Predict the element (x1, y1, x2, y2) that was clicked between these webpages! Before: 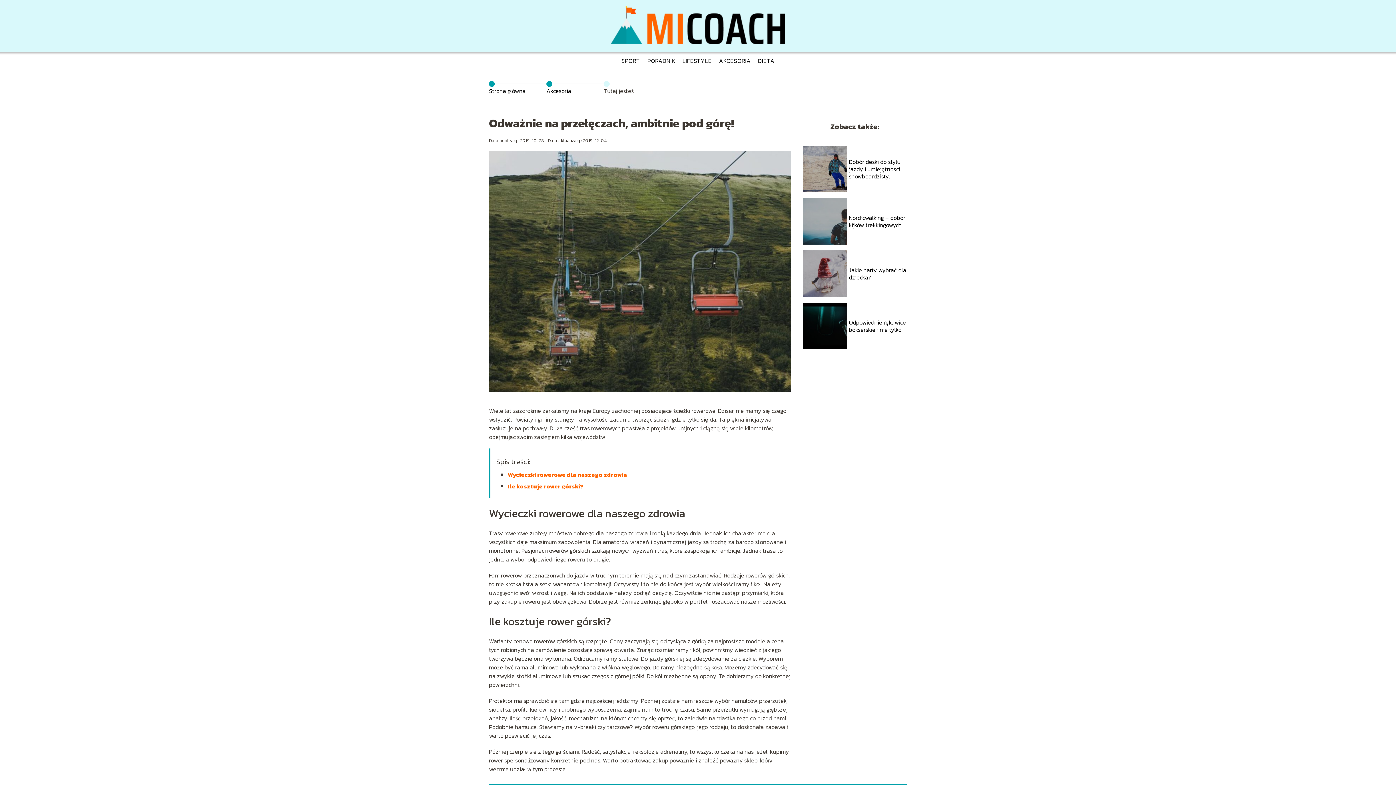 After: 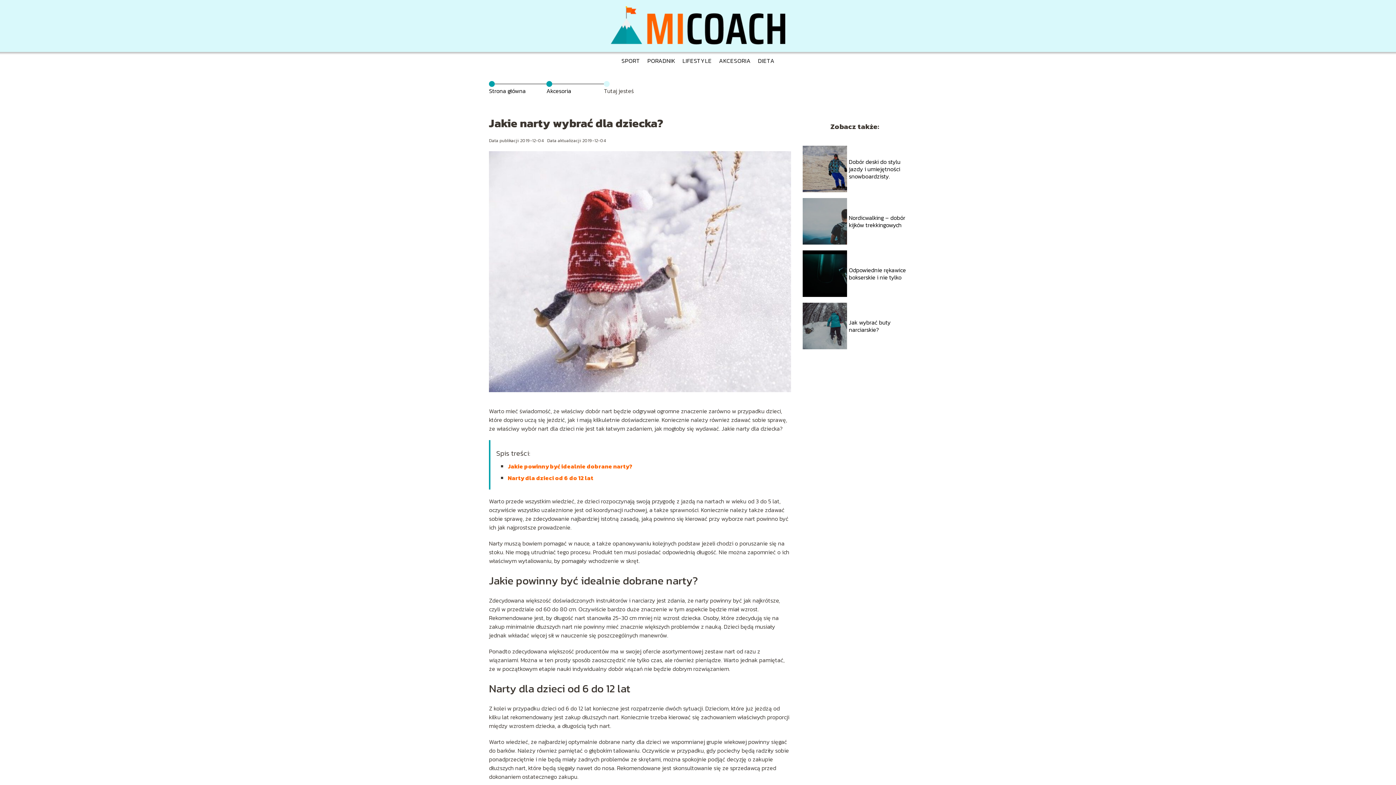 Action: bbox: (849, 265, 906, 281) label: Jakie narty wybrać dla dziecka?